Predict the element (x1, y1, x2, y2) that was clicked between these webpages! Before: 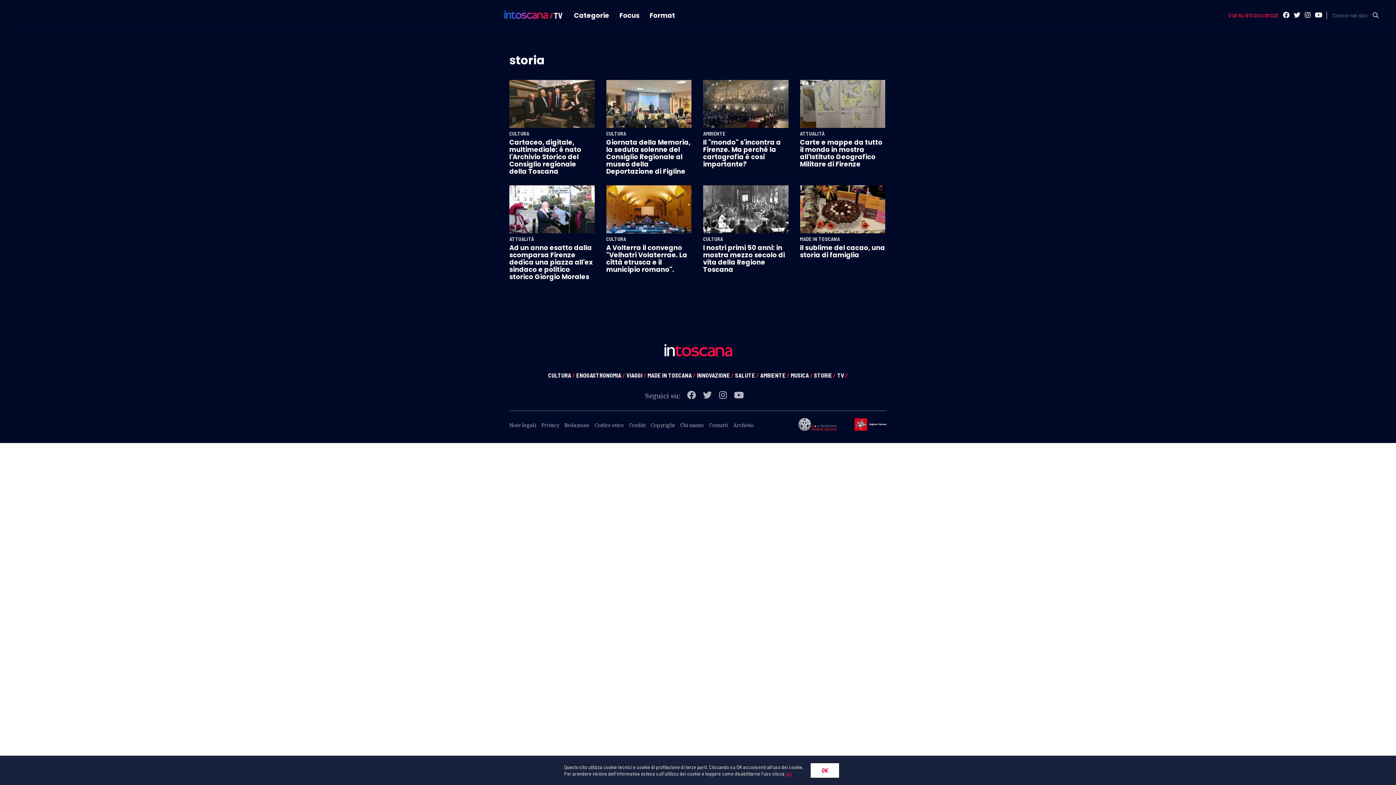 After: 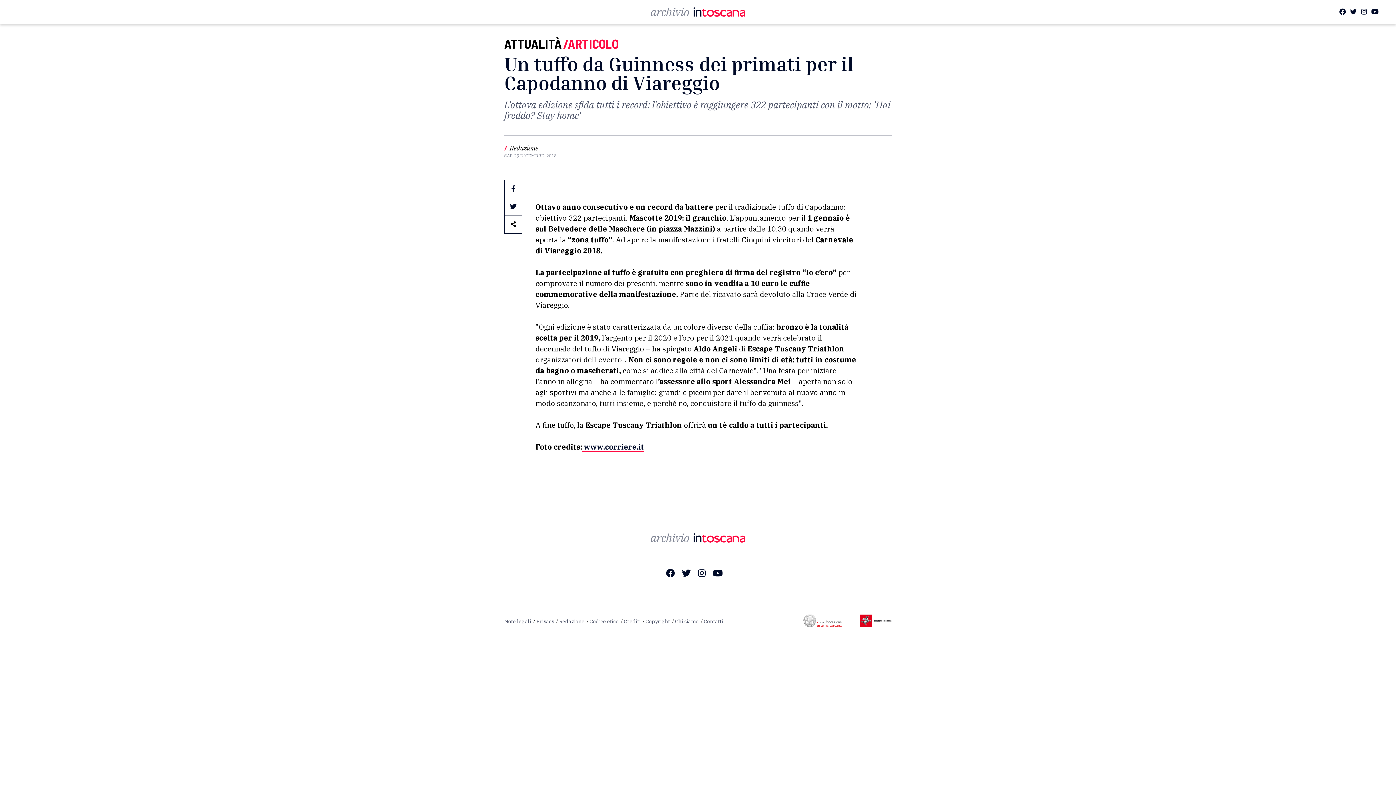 Action: label: MADE IN TOSCANA / bbox: (647, 371, 695, 379)